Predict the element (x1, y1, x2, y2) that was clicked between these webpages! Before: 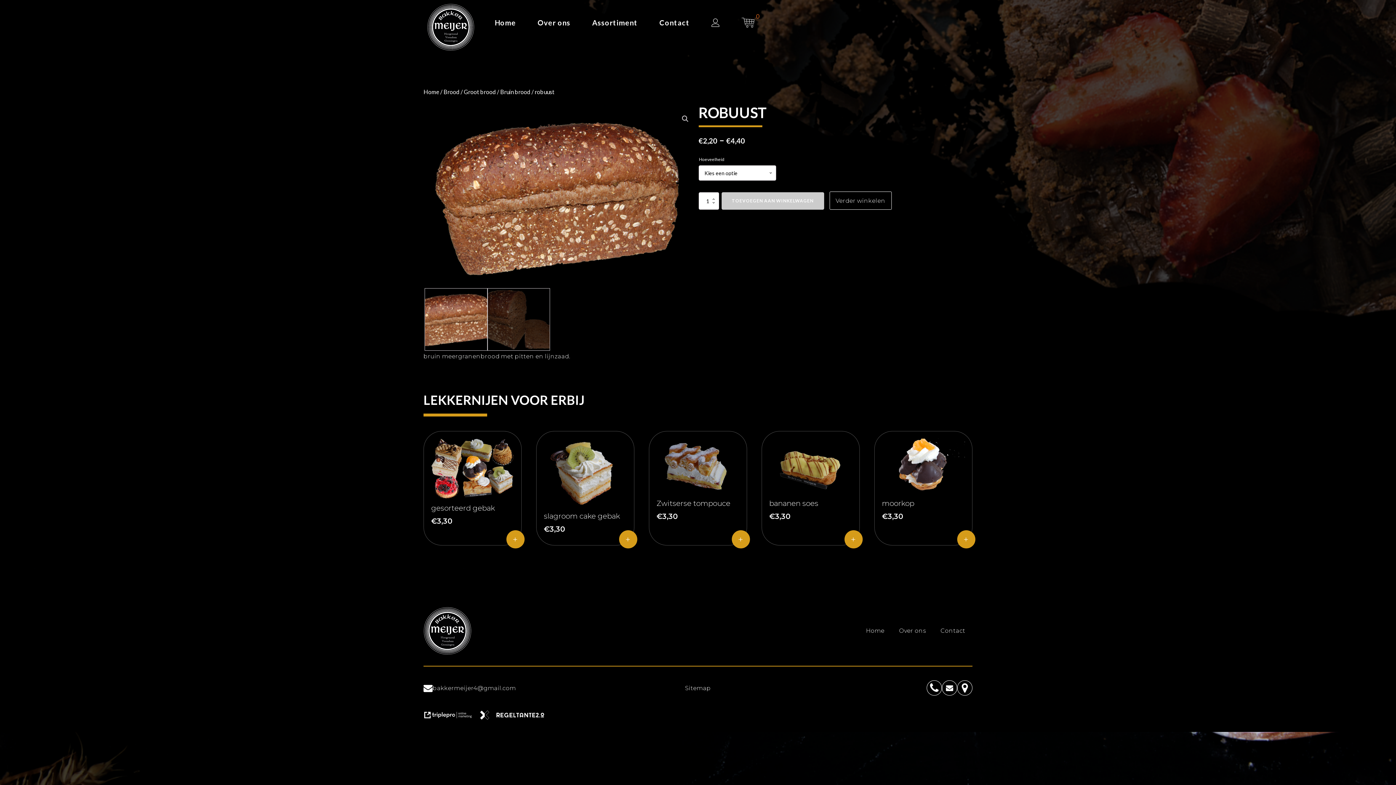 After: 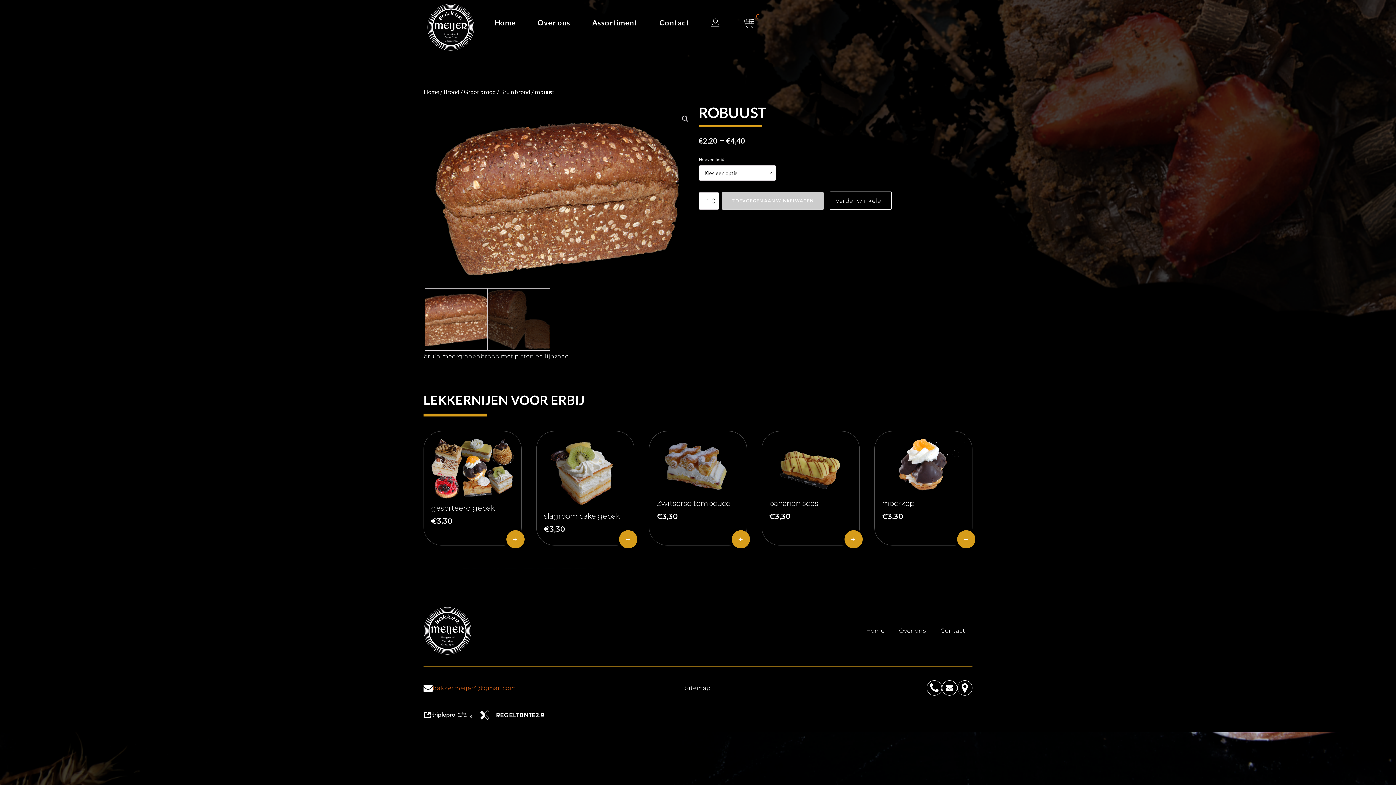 Action: label: bakkermeijer4@gmail.com bbox: (432, 683, 516, 693)